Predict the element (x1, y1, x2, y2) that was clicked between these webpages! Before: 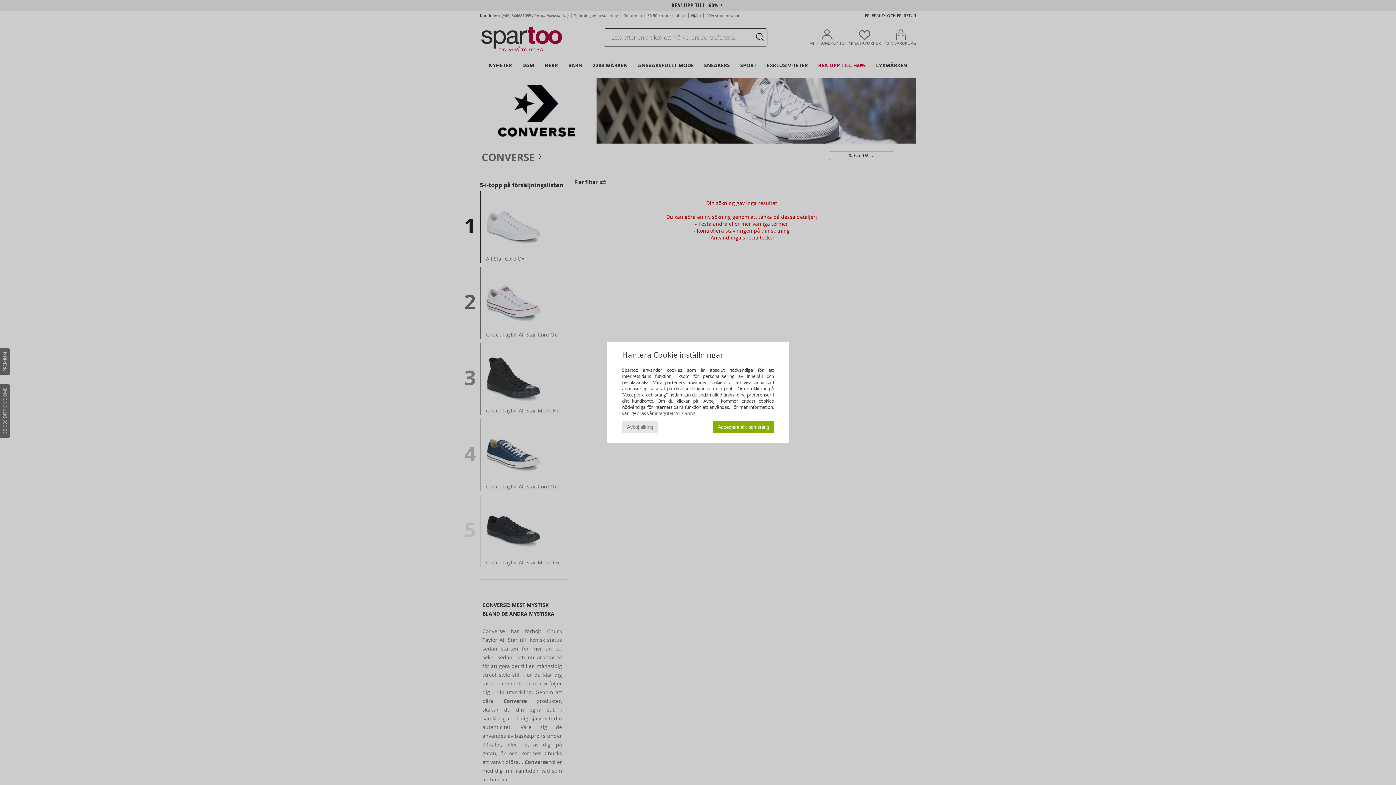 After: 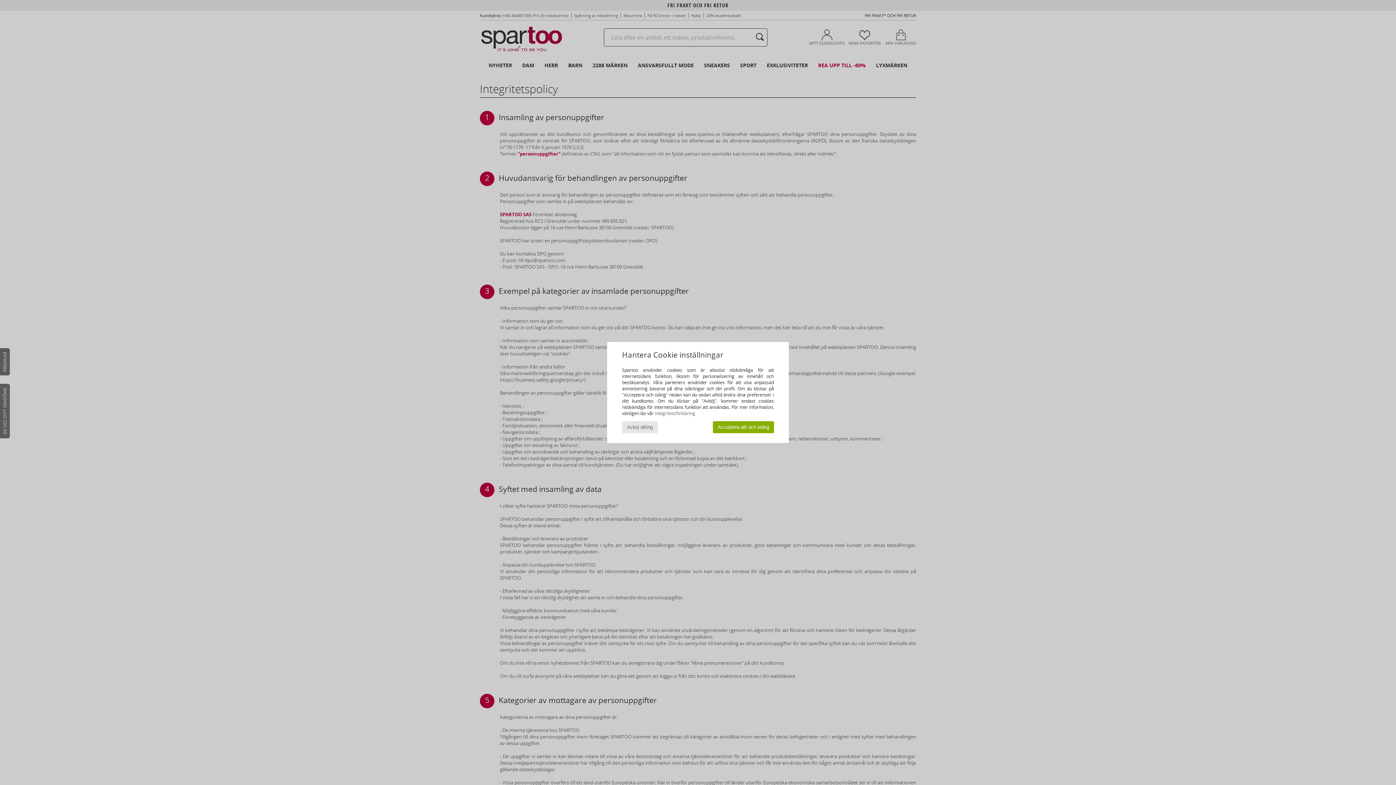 Action: label: integritetsförklaring bbox: (655, 410, 695, 416)